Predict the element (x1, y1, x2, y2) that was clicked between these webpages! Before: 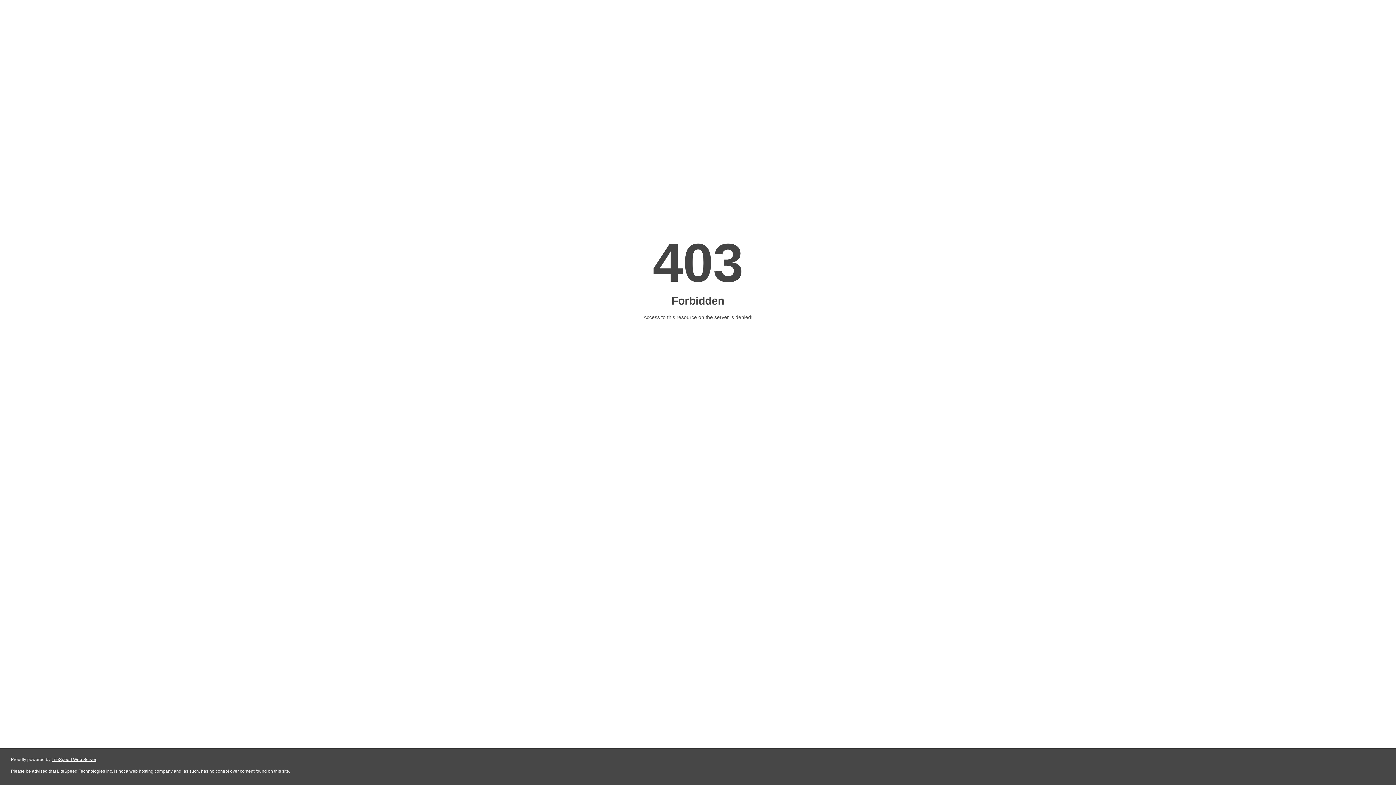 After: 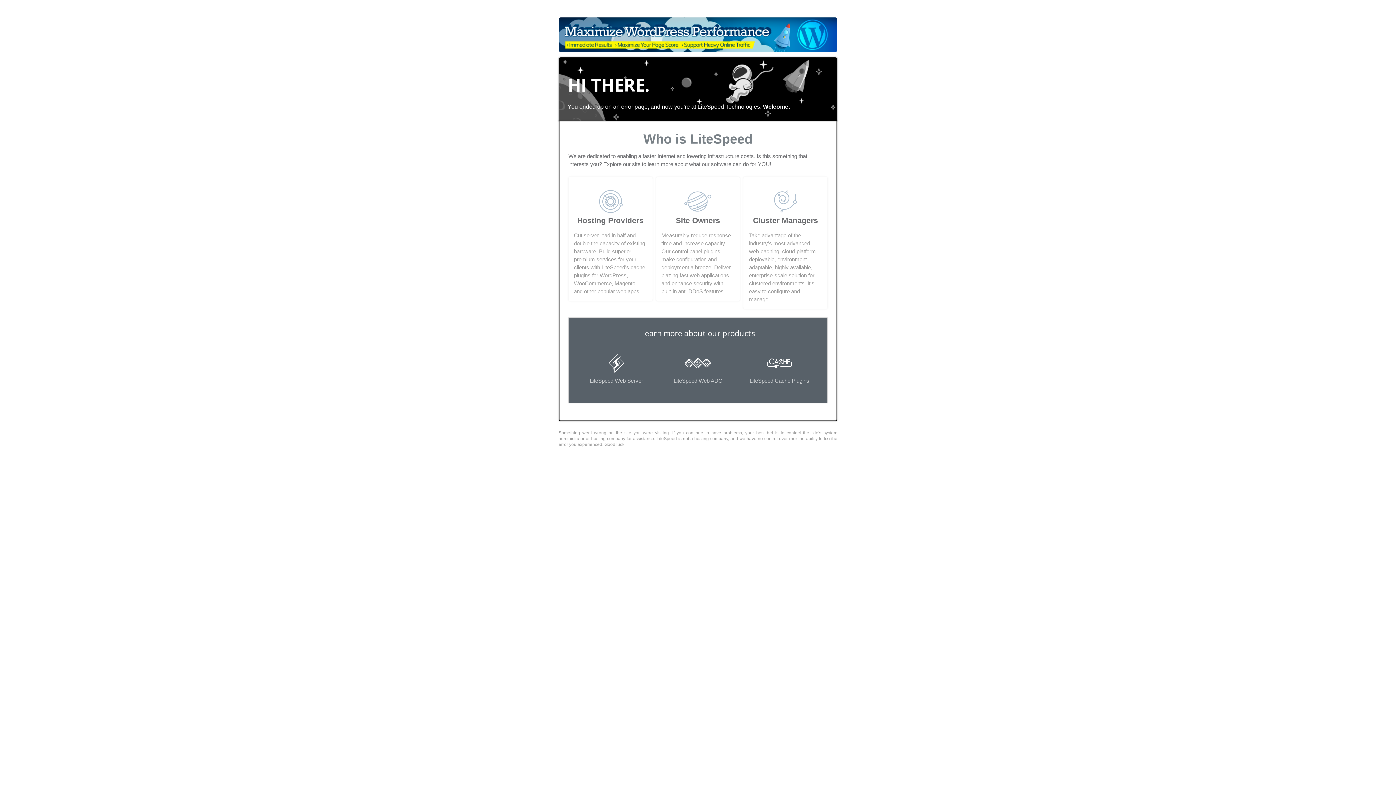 Action: label: LiteSpeed Web Server bbox: (51, 757, 96, 762)